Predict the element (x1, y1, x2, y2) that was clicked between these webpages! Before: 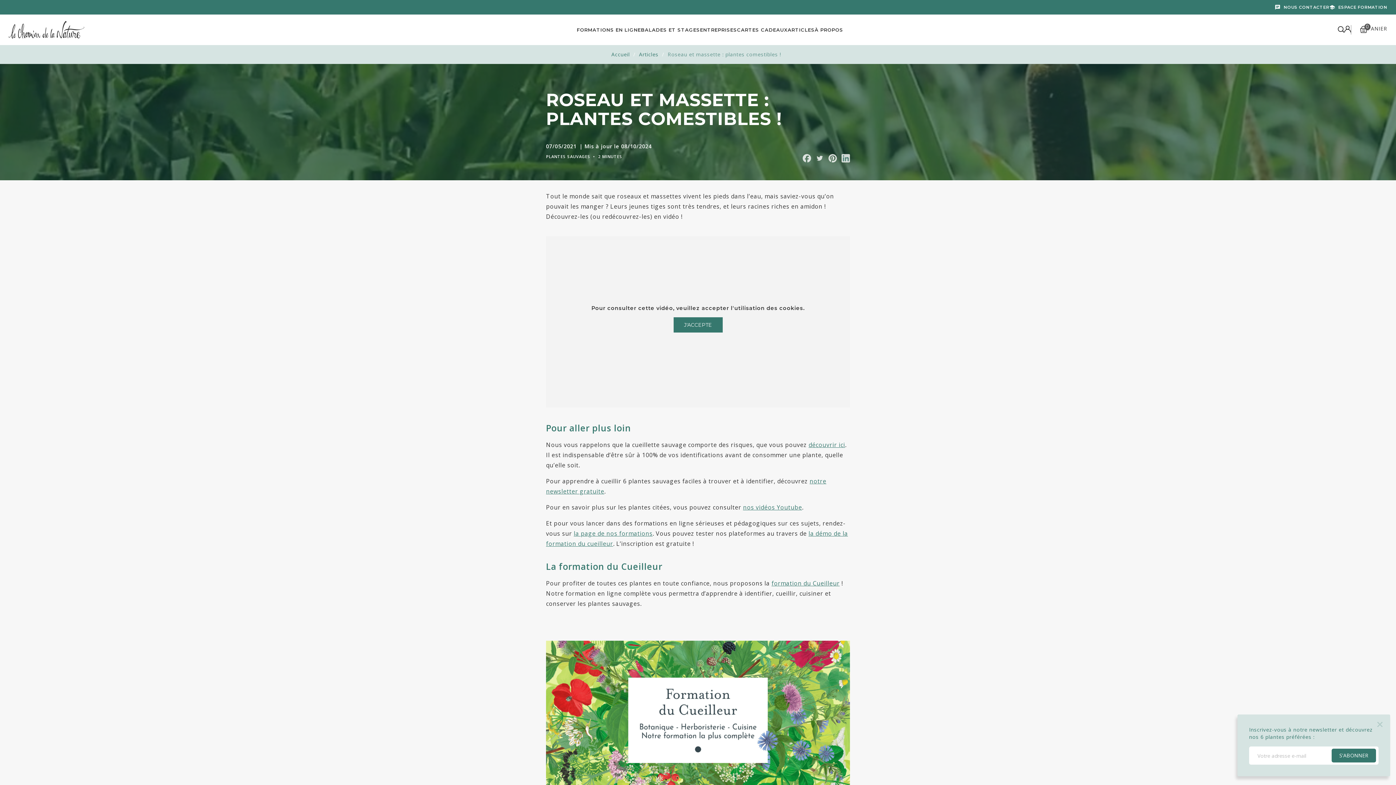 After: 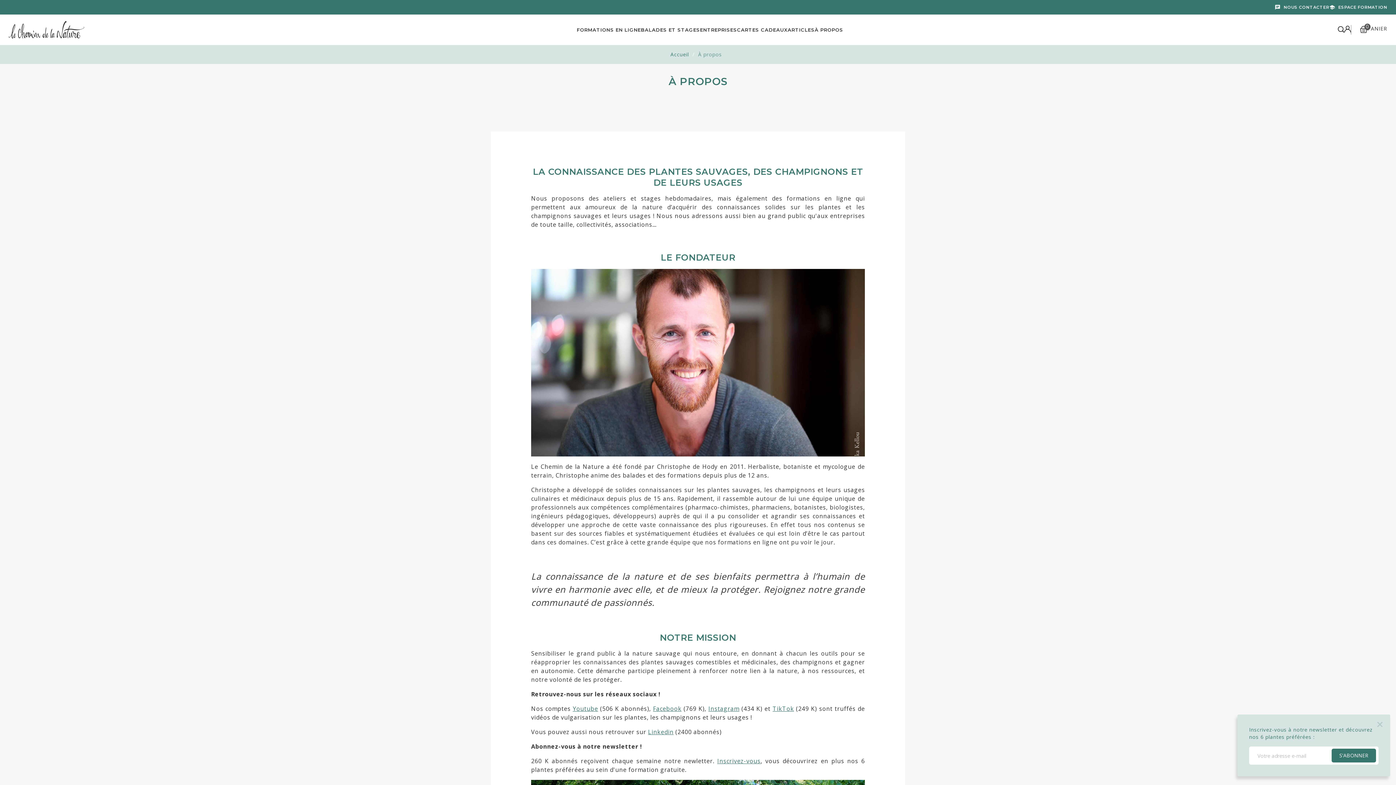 Action: bbox: (814, 20, 843, 39) label: À PROPOS